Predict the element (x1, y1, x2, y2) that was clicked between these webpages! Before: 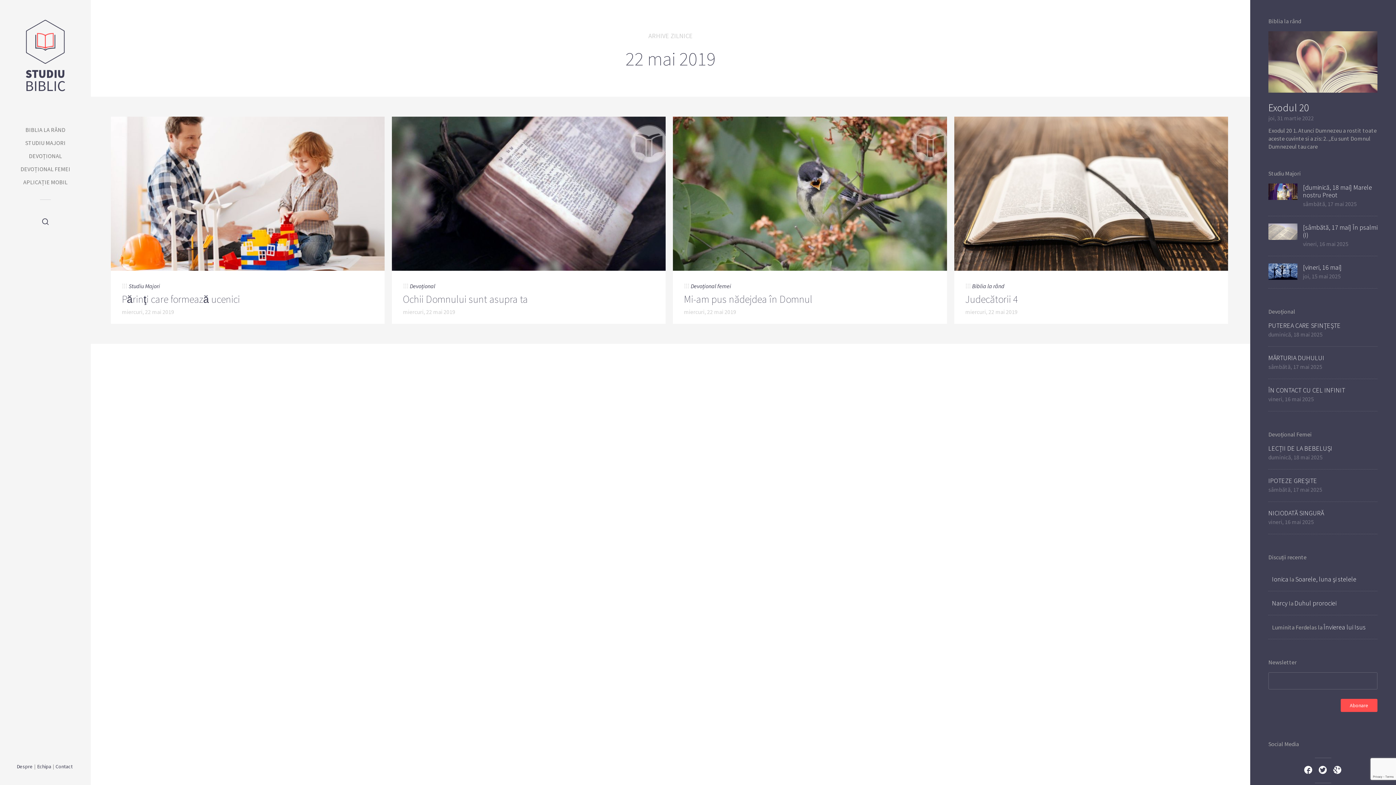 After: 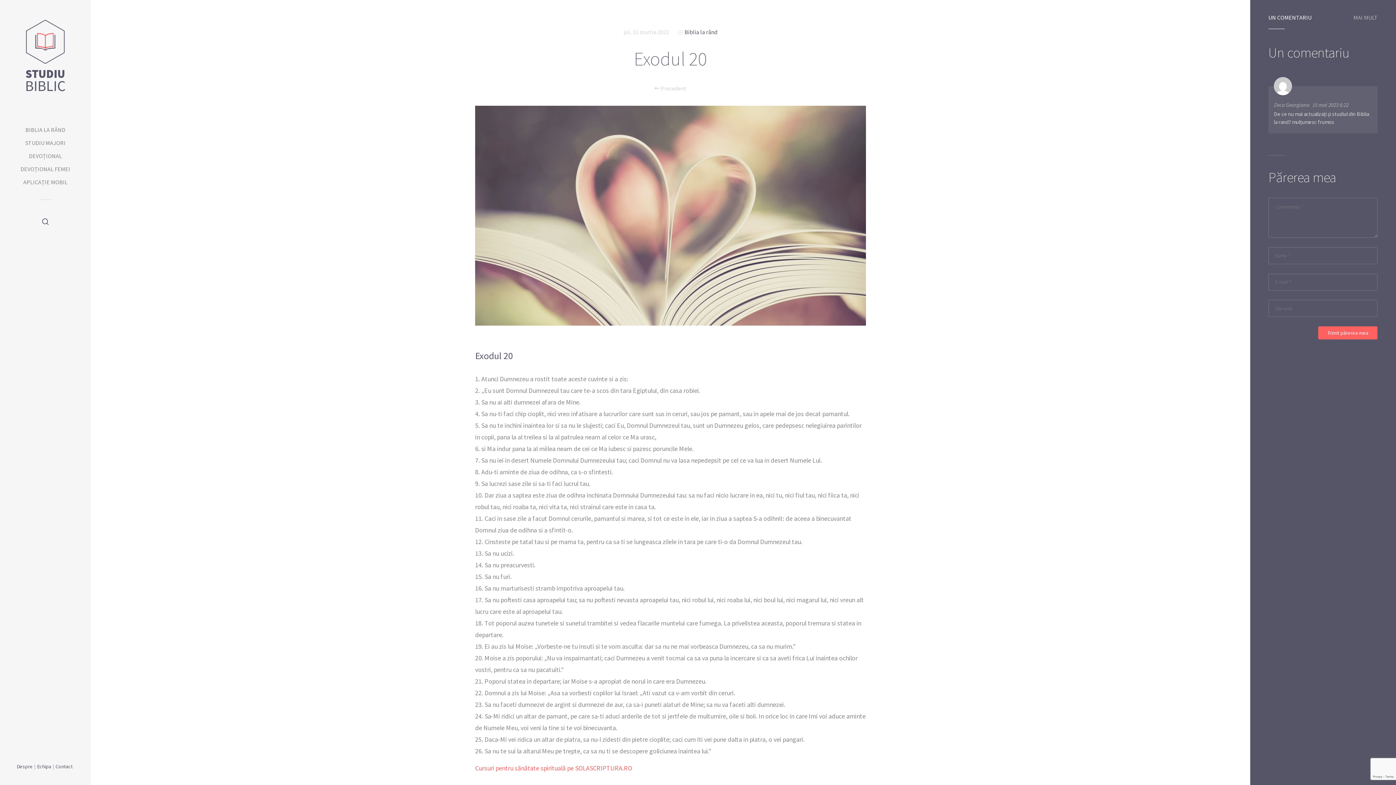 Action: label: Exodul 20 bbox: (1268, 101, 1309, 114)